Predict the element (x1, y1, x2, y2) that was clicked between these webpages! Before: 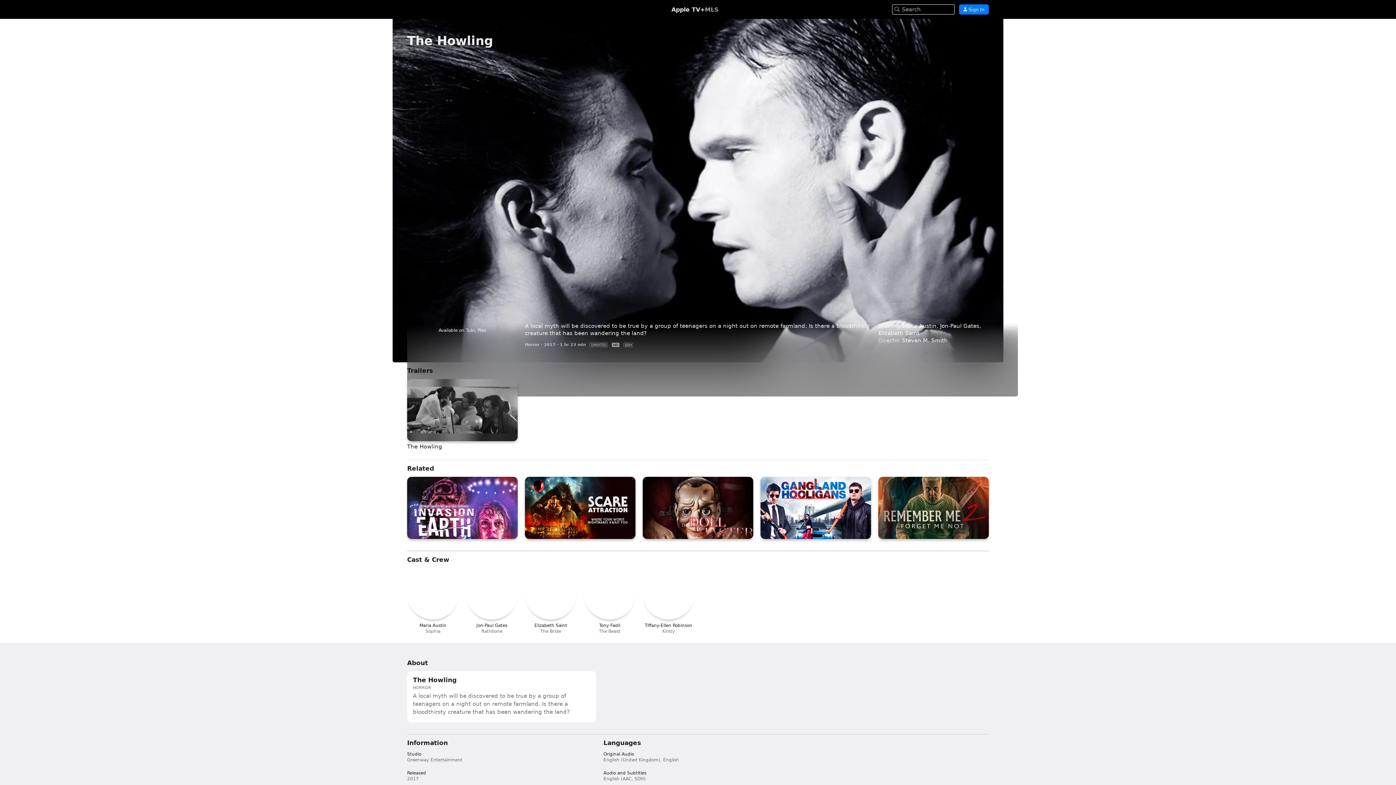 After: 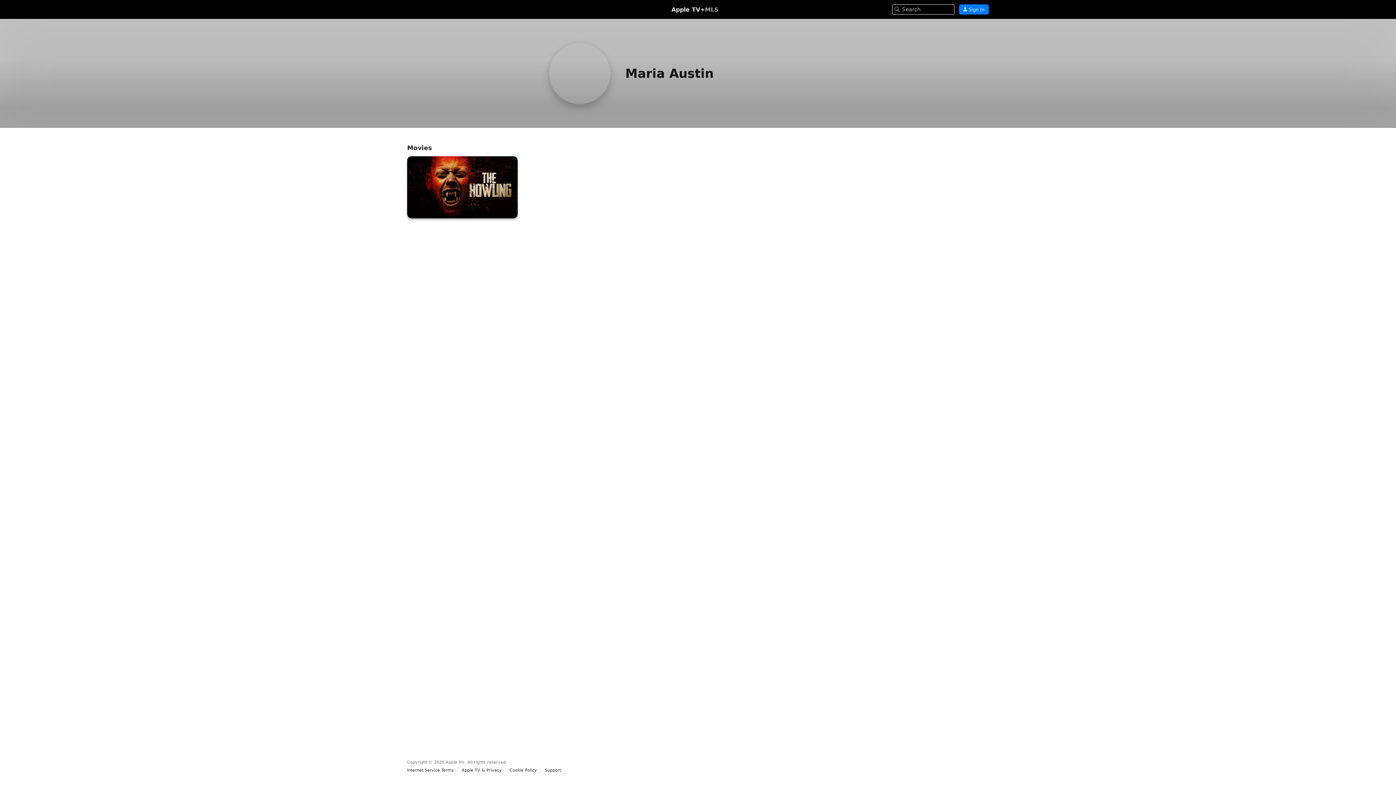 Action: label: MA

Maria Austin

Sophia bbox: (407, 568, 458, 634)